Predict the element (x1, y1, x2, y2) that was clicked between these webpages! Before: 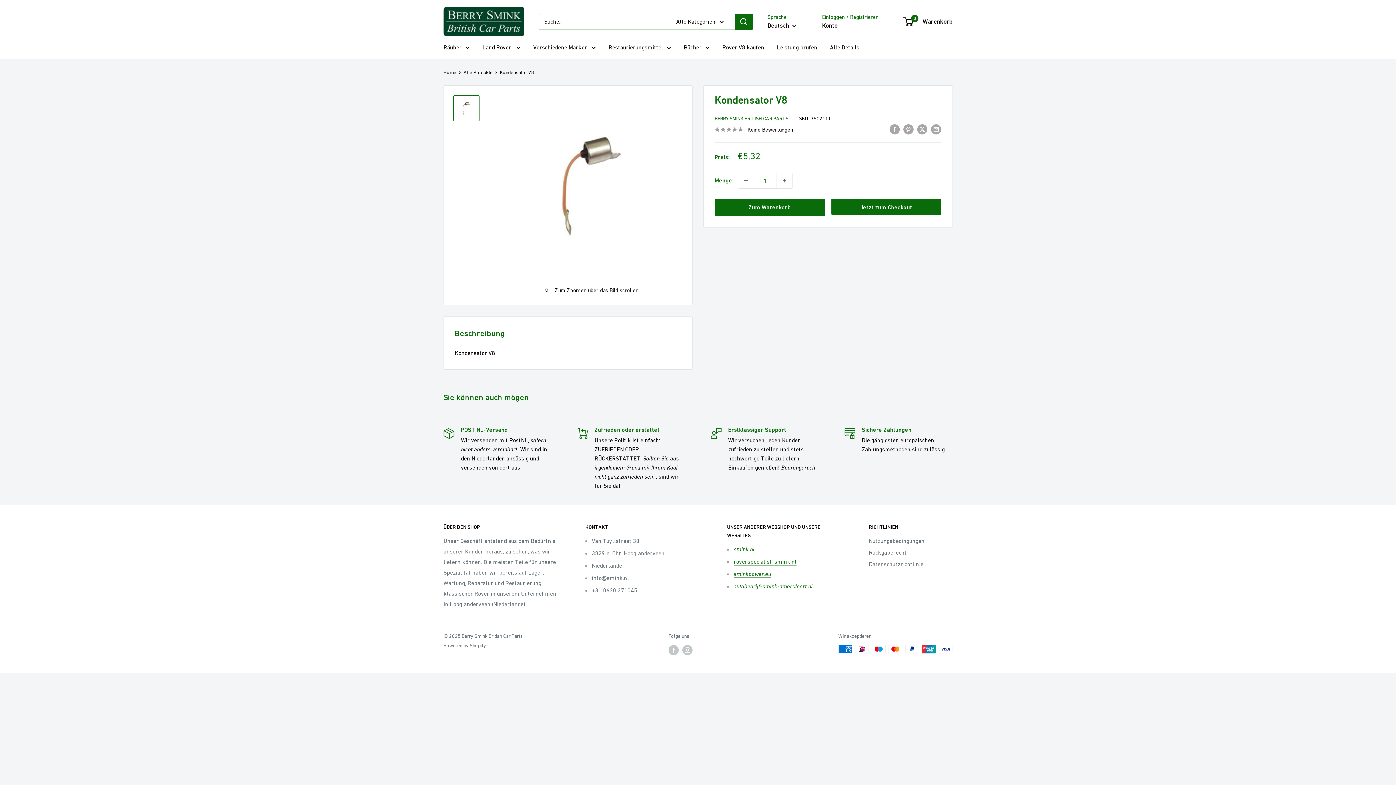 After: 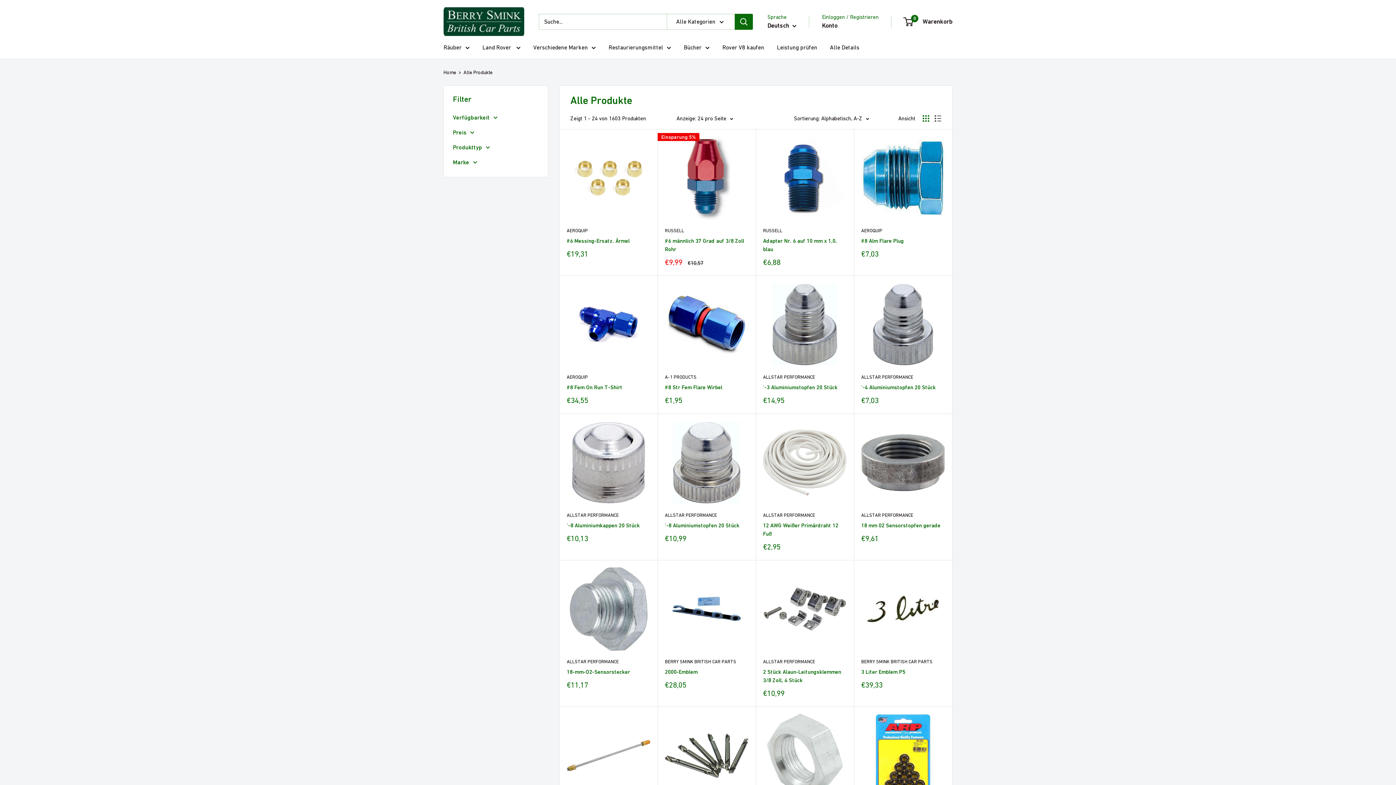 Action: label: Alle Produkte bbox: (463, 69, 492, 75)